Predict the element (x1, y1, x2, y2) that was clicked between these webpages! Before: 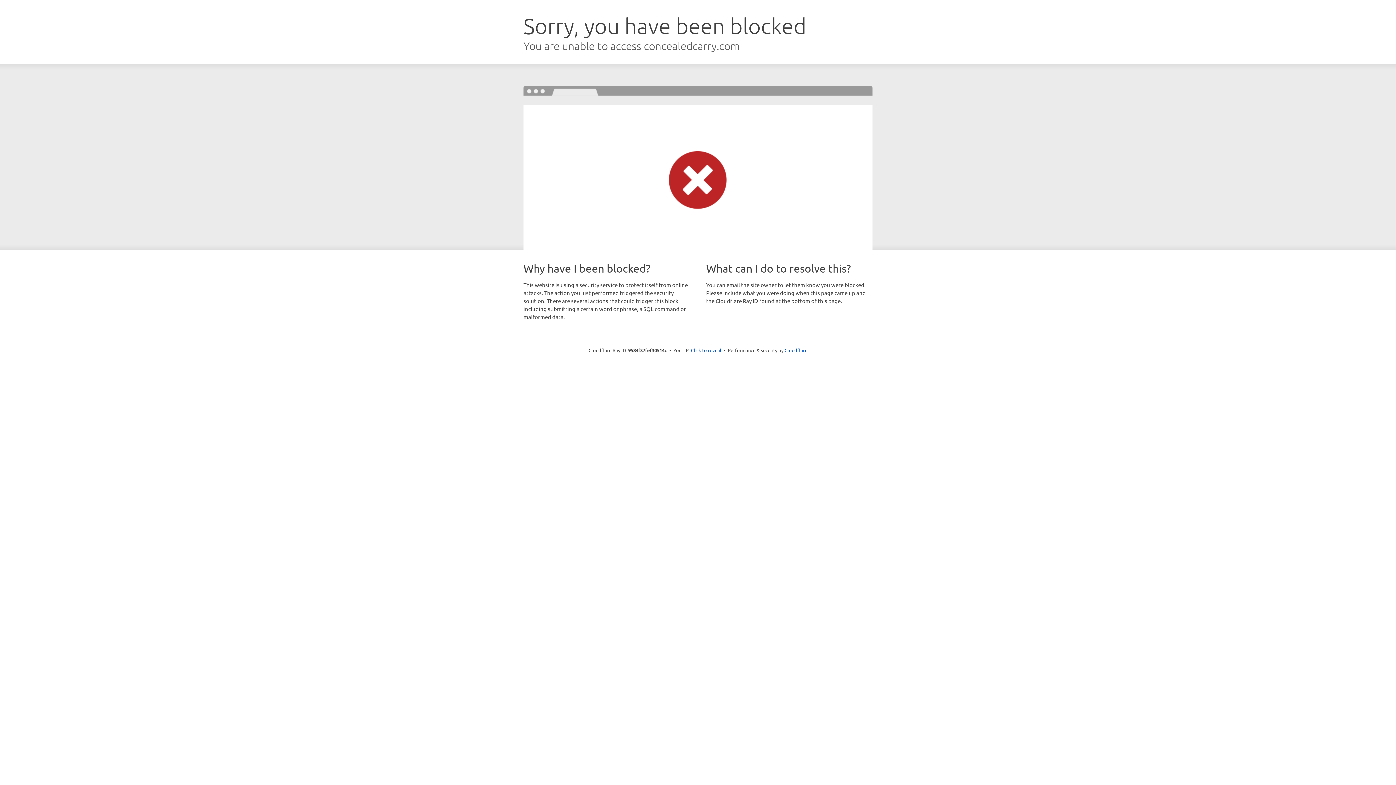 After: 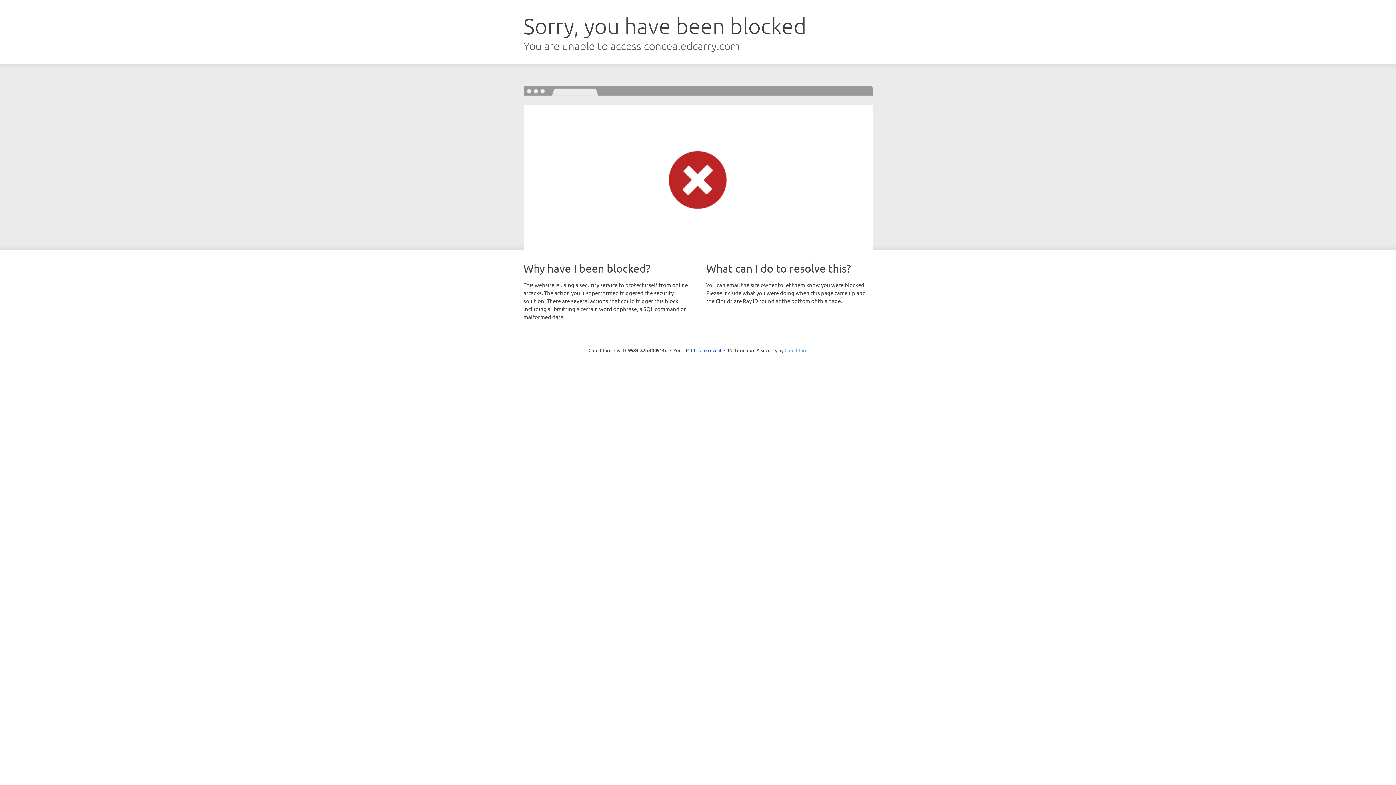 Action: label: Cloudflare bbox: (784, 347, 807, 353)